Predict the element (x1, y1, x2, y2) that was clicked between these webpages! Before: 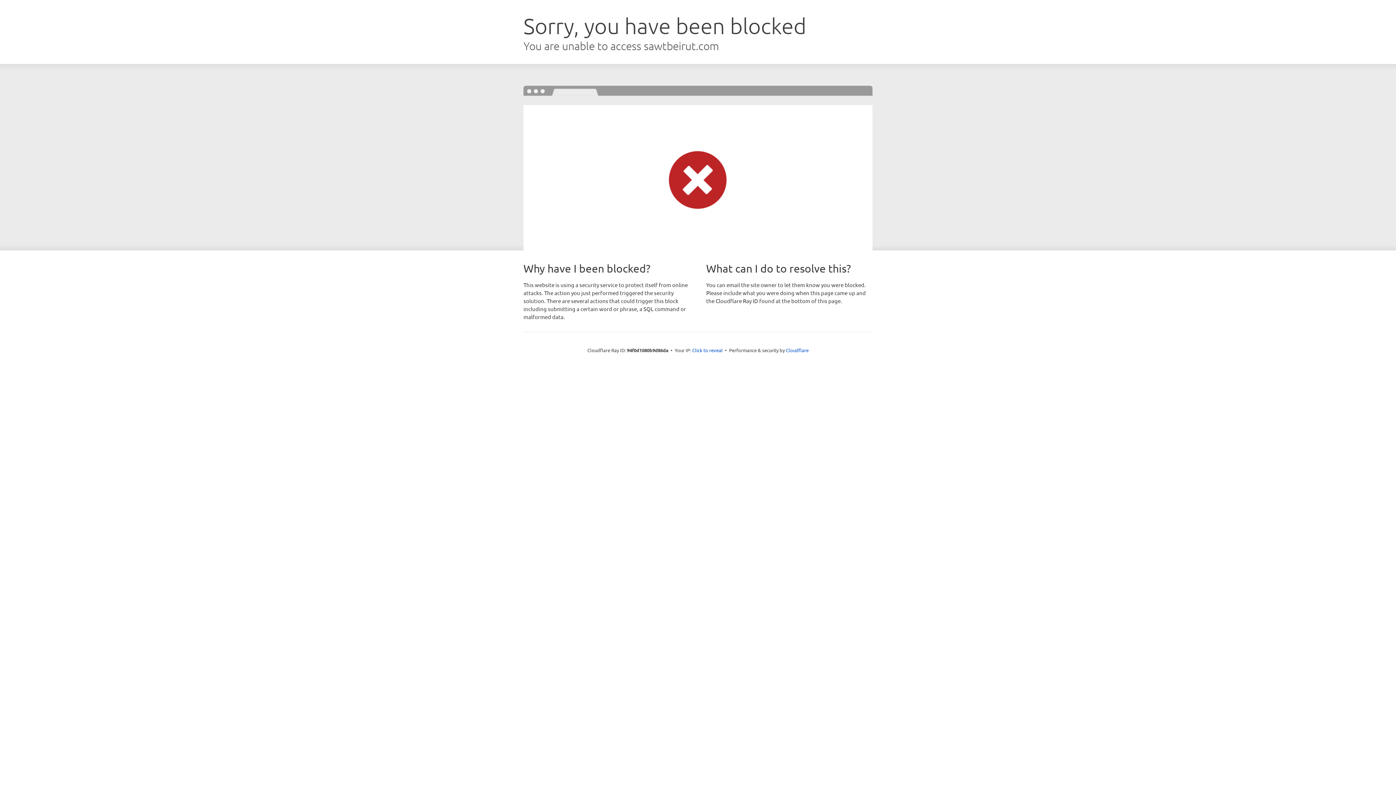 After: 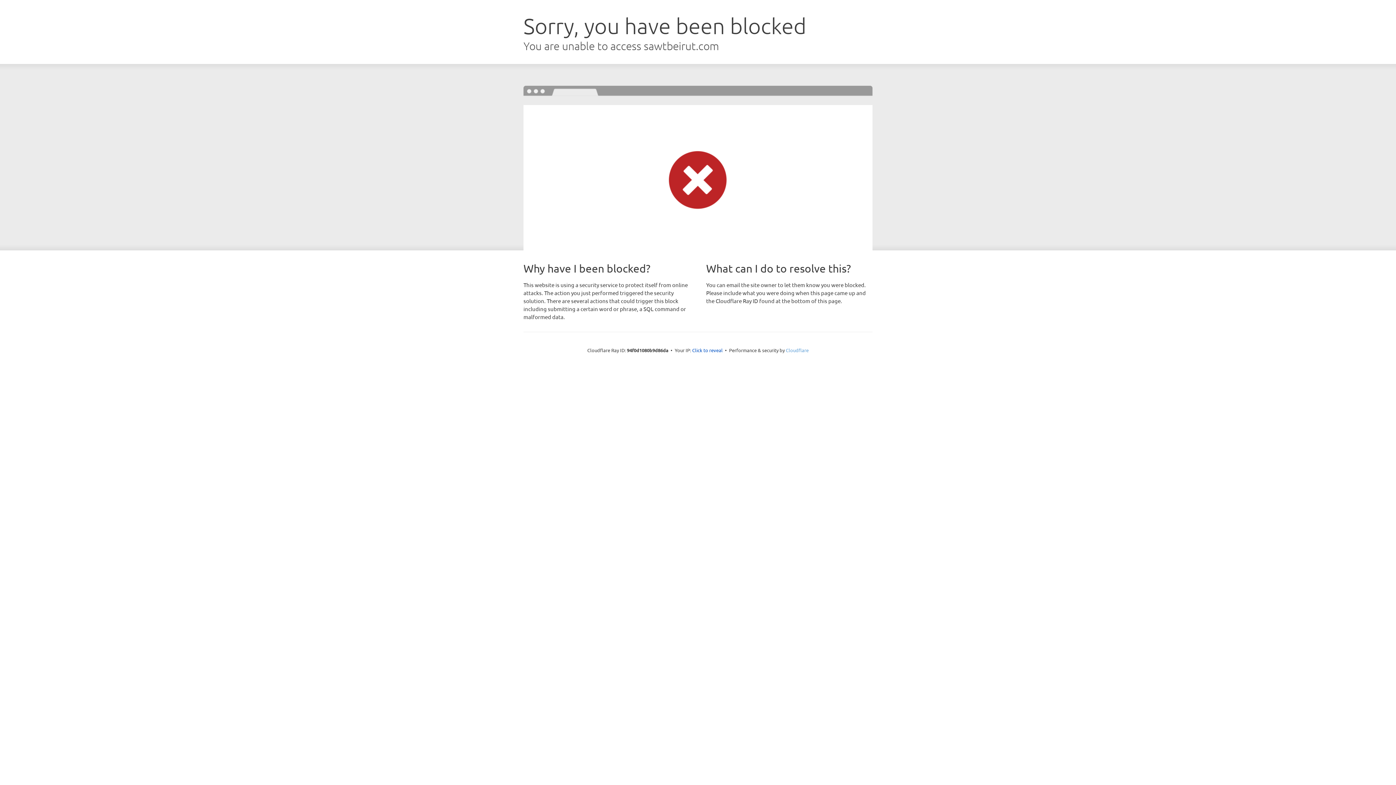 Action: label: Cloudflare bbox: (786, 347, 808, 353)